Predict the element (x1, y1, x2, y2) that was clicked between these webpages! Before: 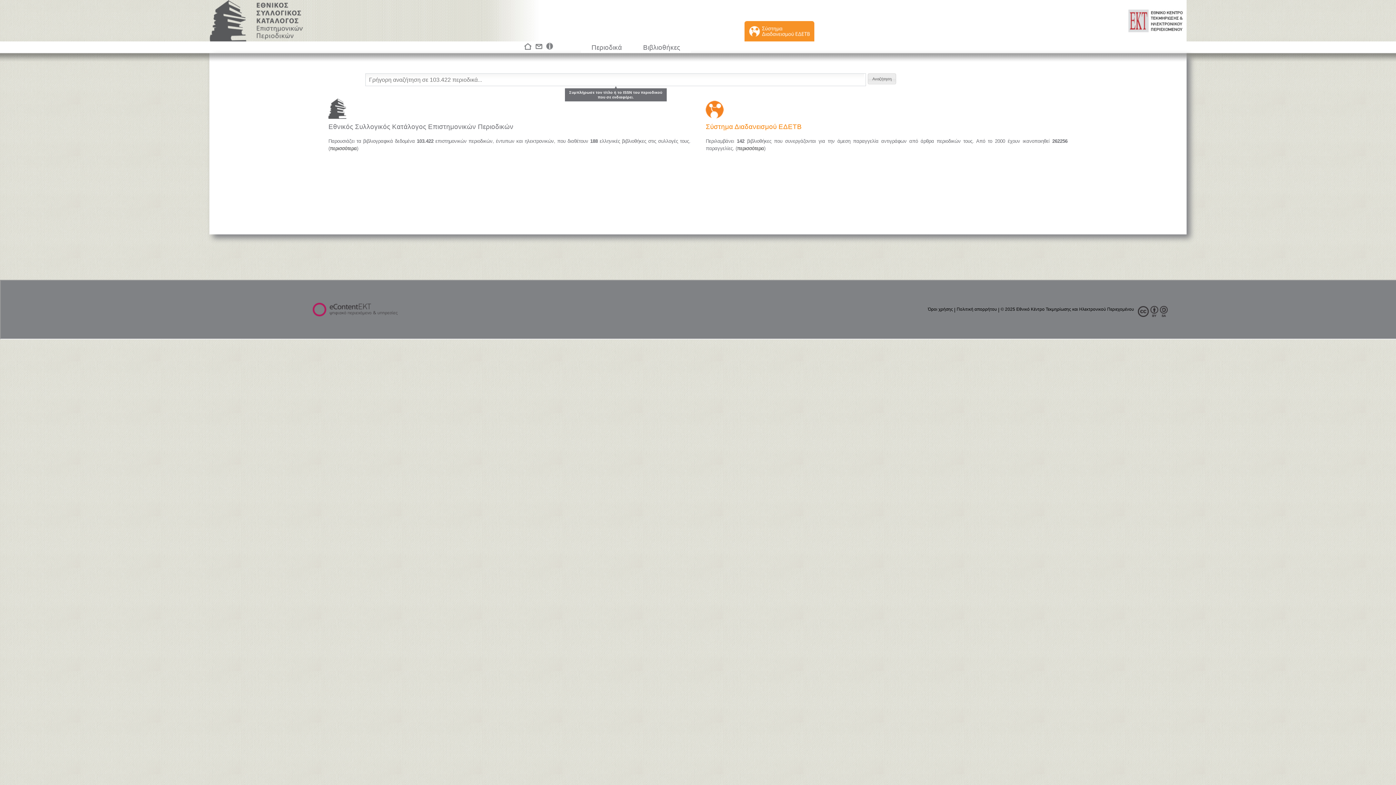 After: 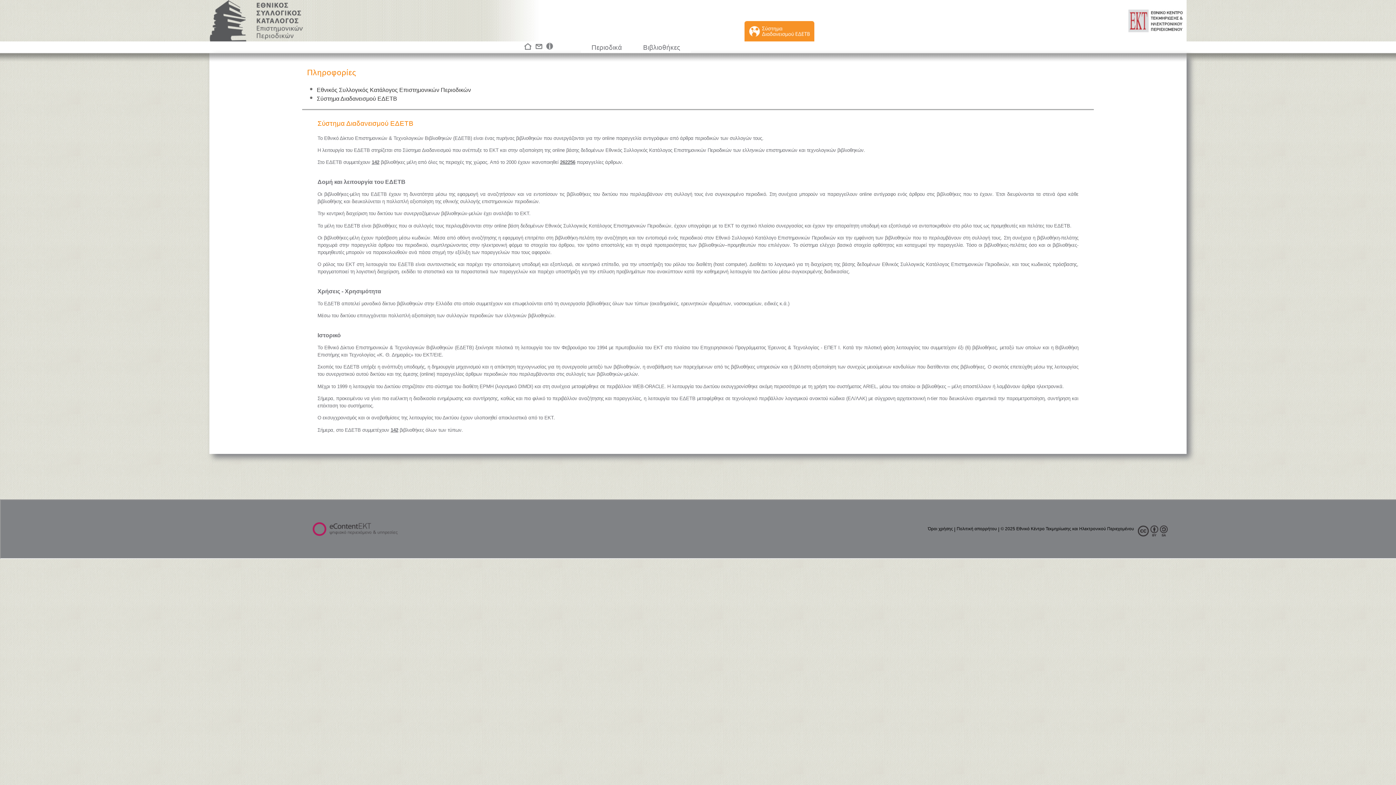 Action: bbox: (737, 145, 764, 151) label: περισσότερα